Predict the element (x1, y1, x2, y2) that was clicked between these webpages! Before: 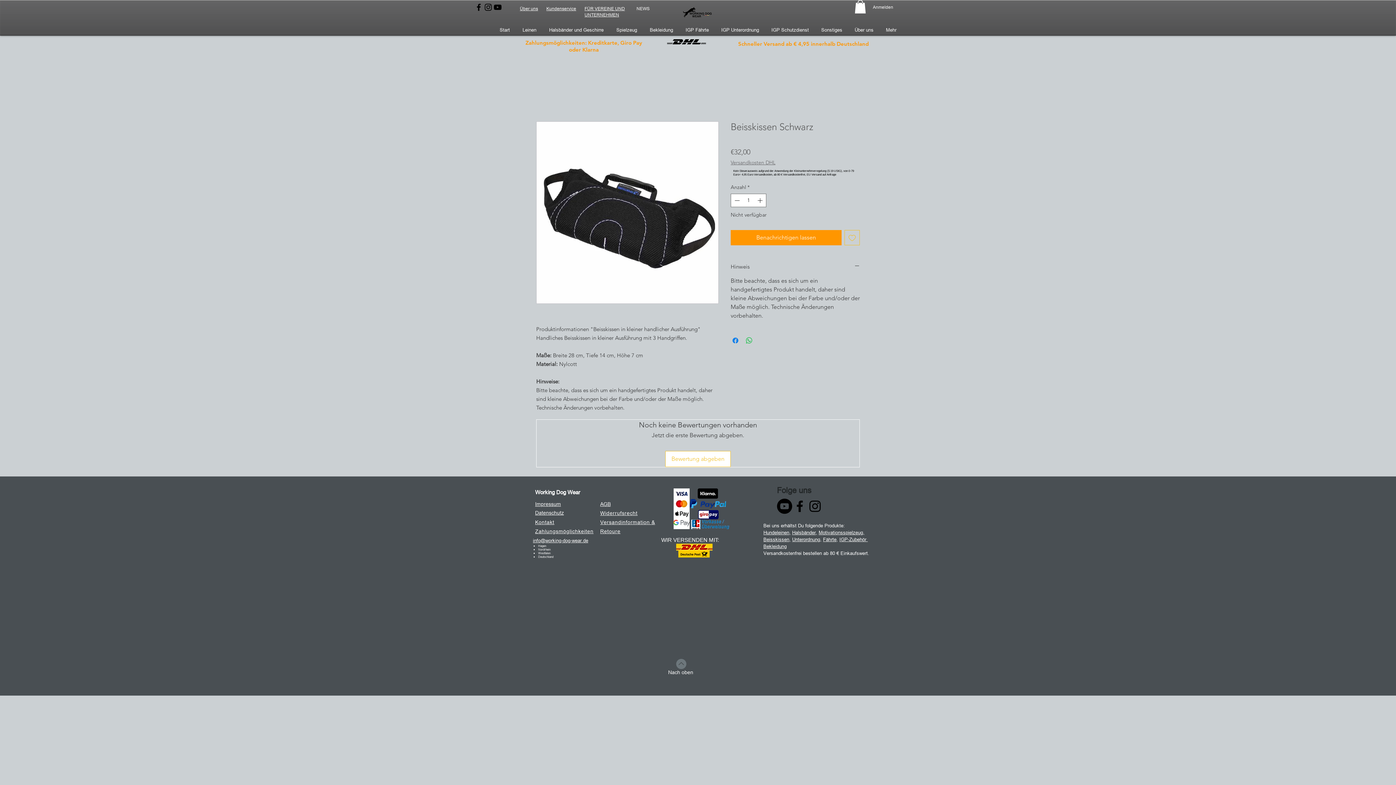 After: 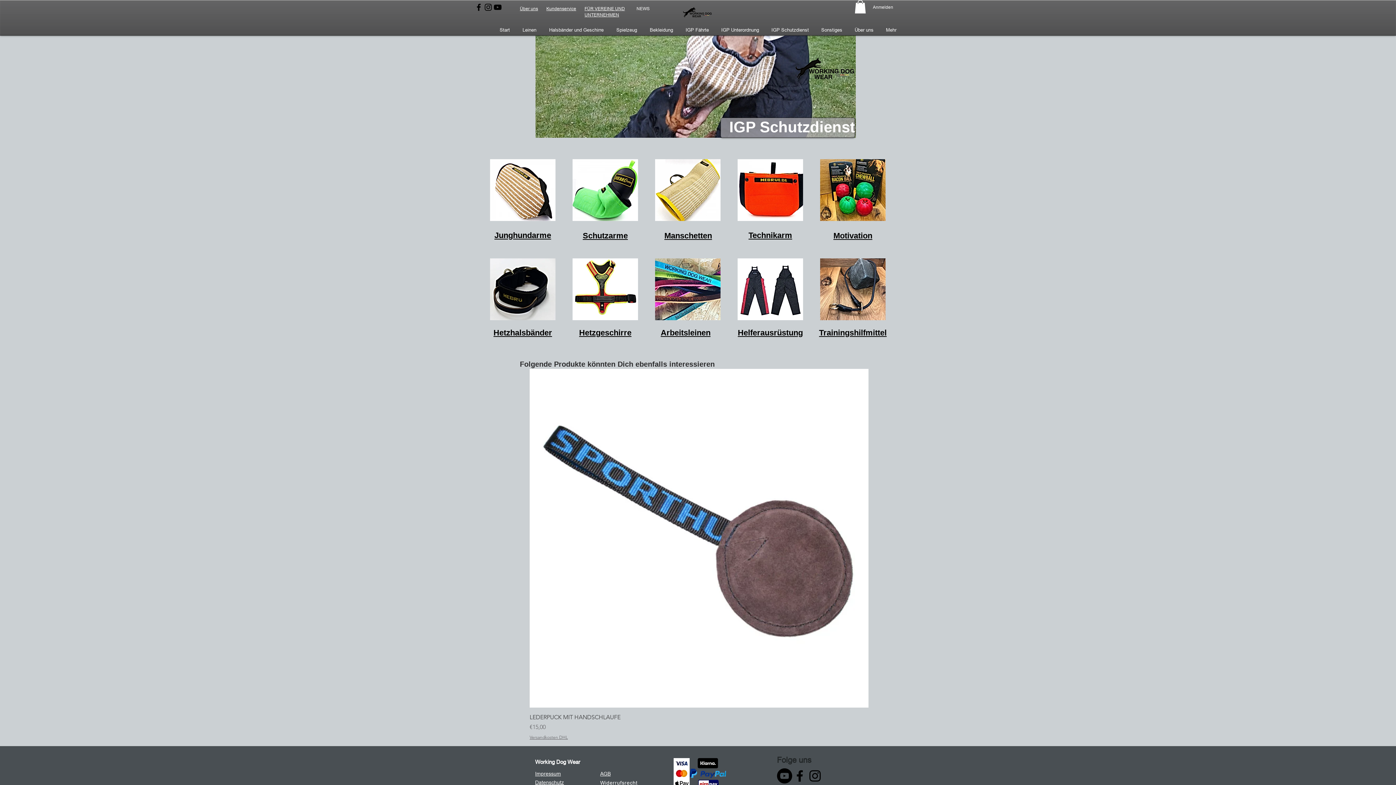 Action: label: IGP-Zubehör  bbox: (839, 536, 868, 542)